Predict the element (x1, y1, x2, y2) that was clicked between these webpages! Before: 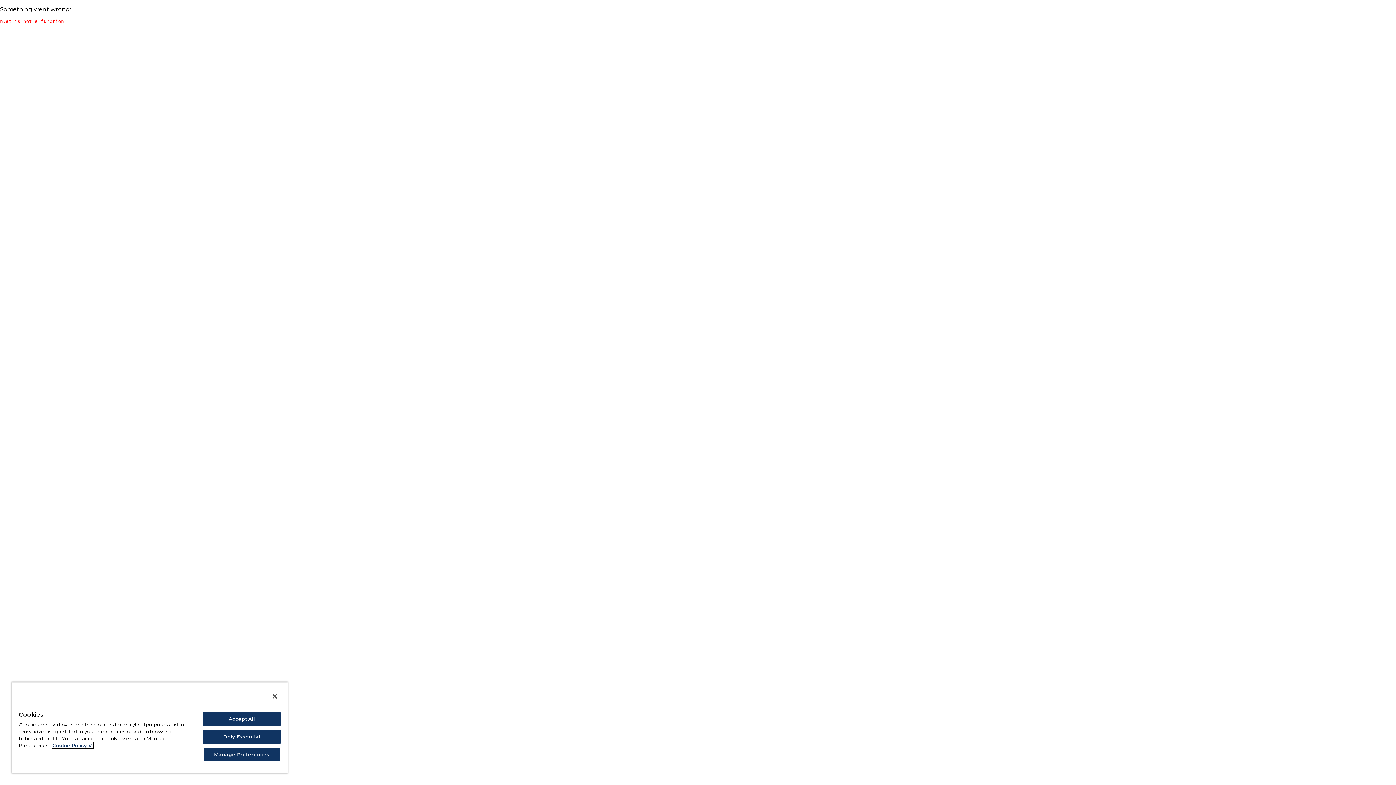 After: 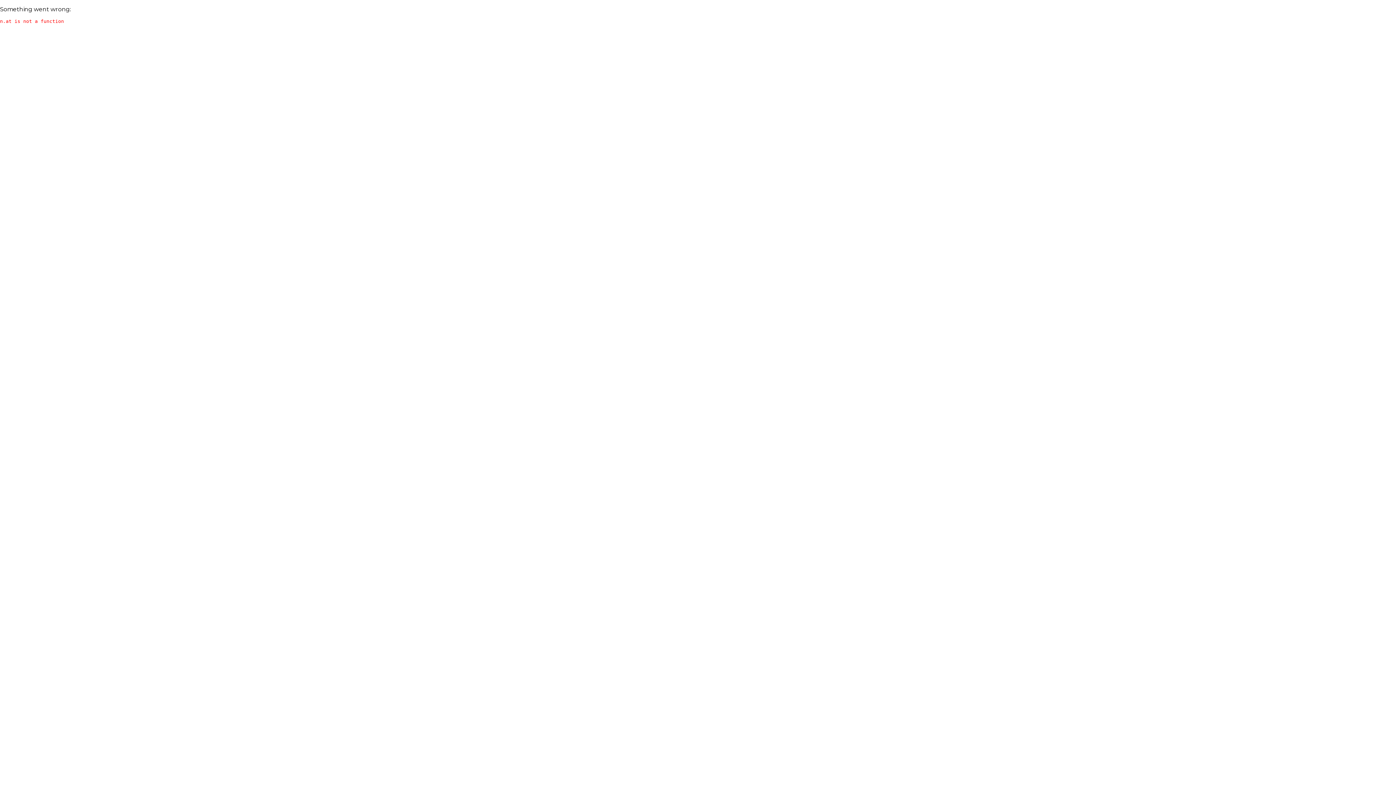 Action: bbox: (203, 712, 280, 726) label: Accept All